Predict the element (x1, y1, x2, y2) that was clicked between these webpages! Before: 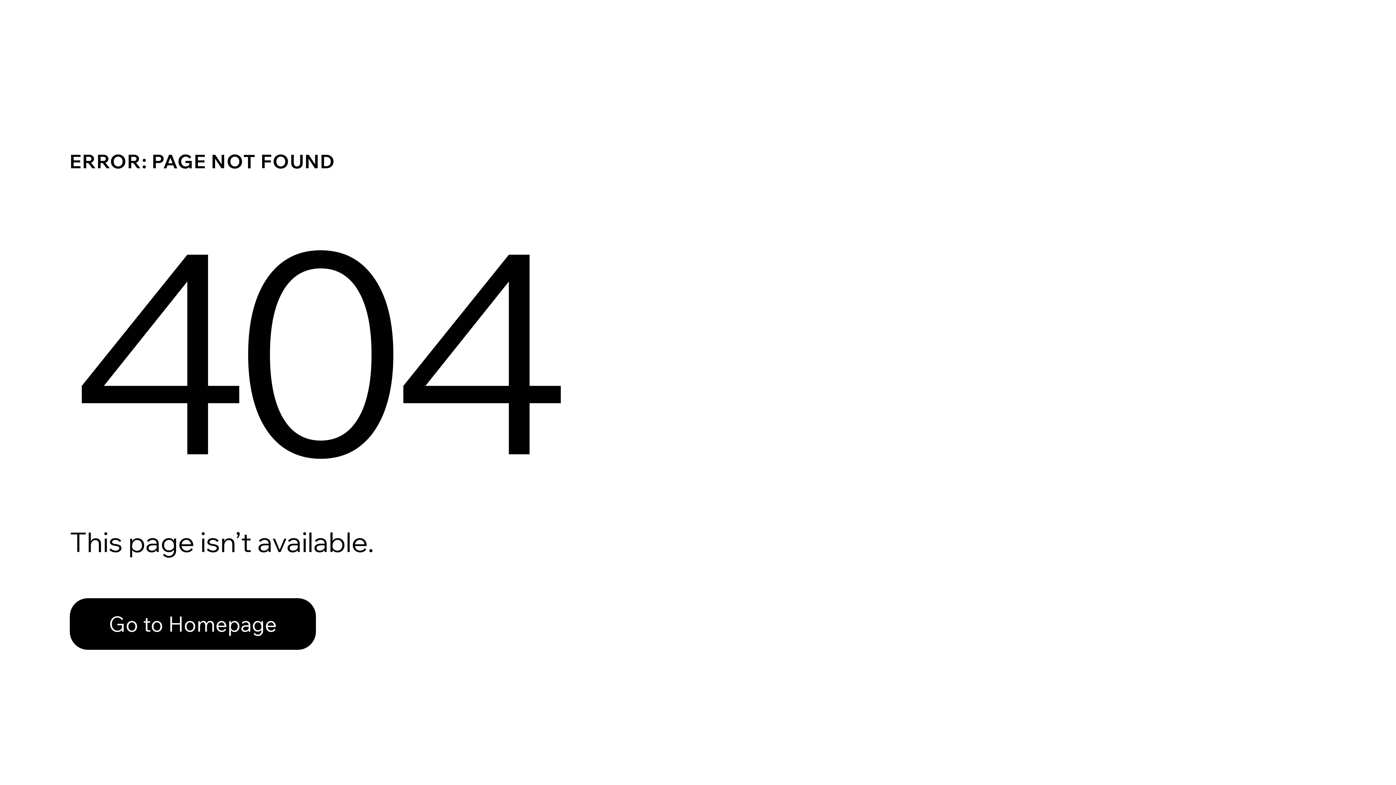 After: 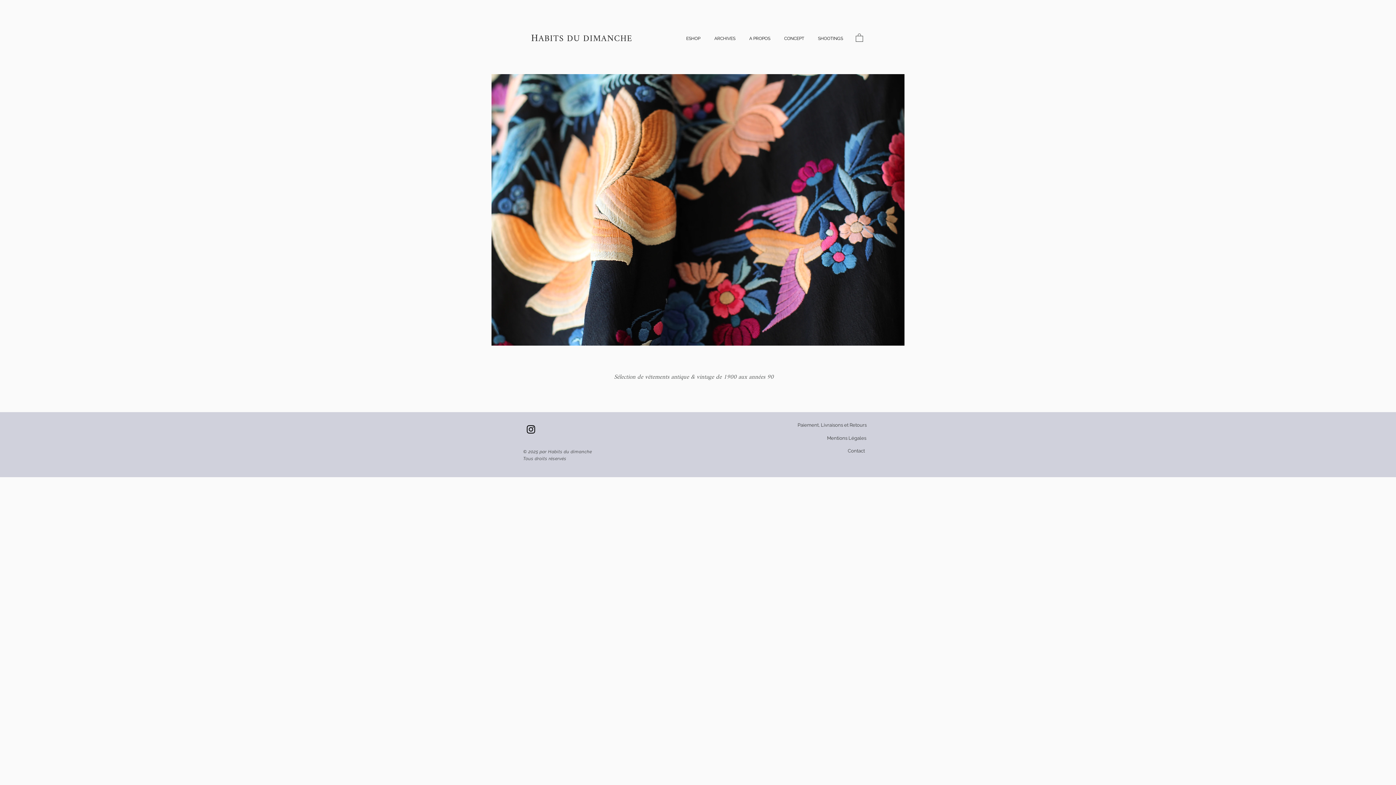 Action: label: Go to Homepage bbox: (69, 582, 768, 659)